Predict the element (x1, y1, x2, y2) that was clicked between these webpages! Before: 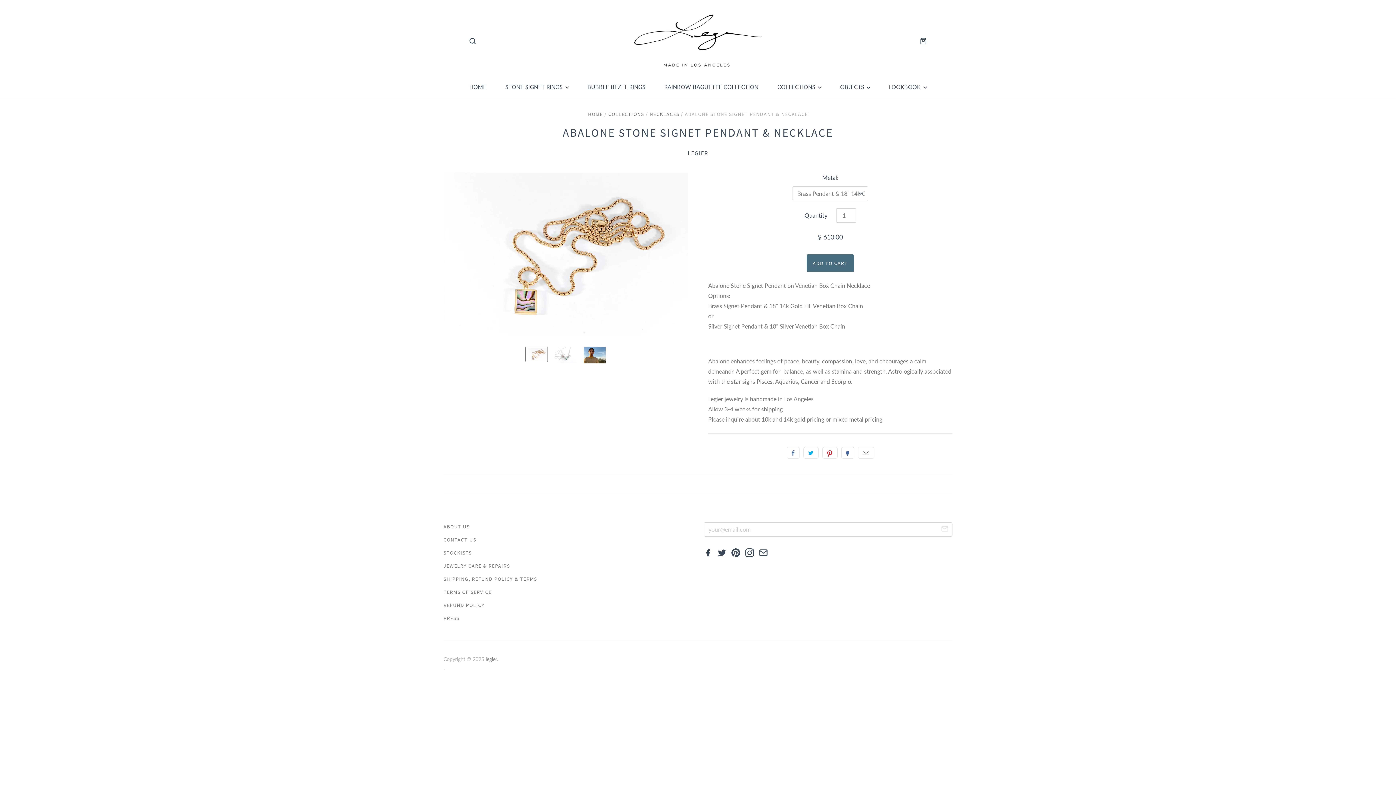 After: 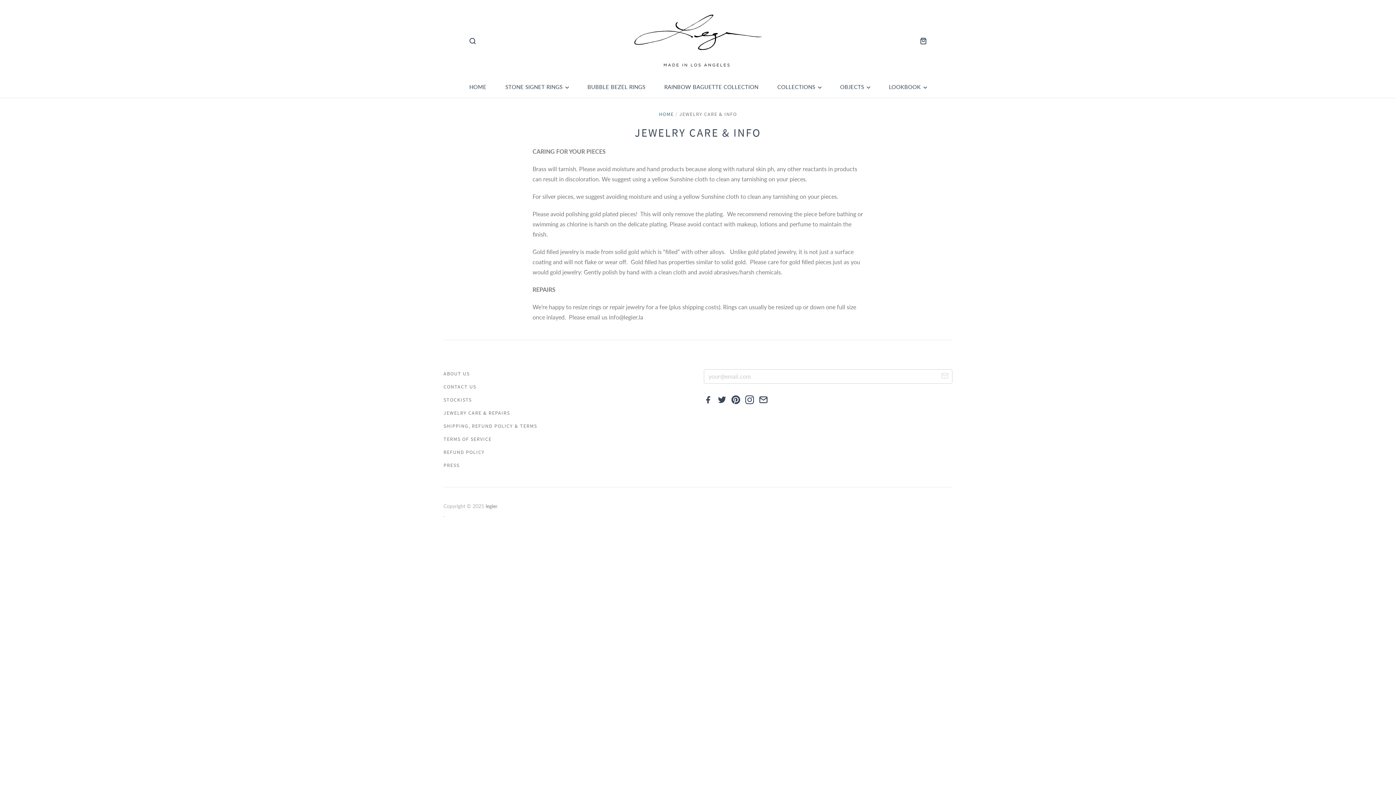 Action: bbox: (443, 562, 510, 569) label: JEWELRY CARE & REPAIRS